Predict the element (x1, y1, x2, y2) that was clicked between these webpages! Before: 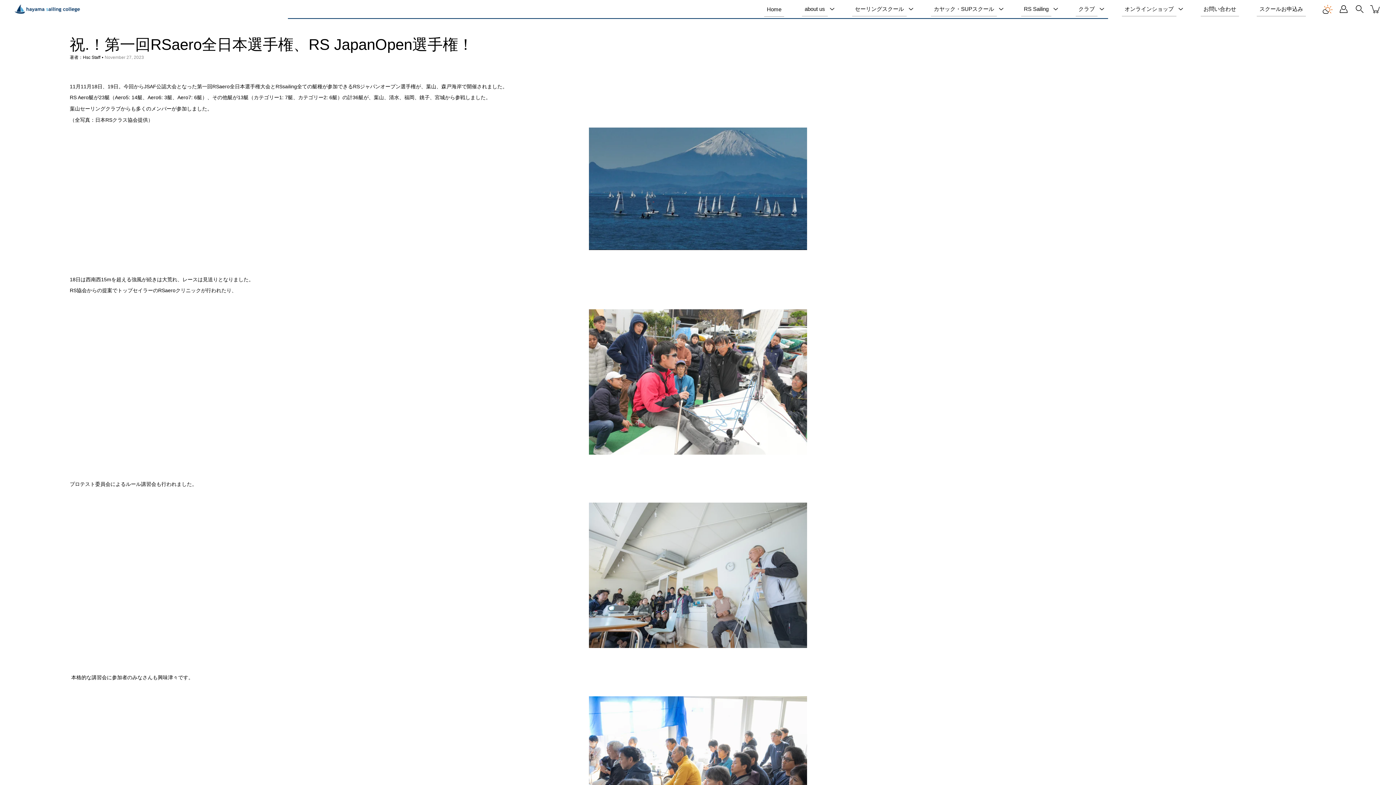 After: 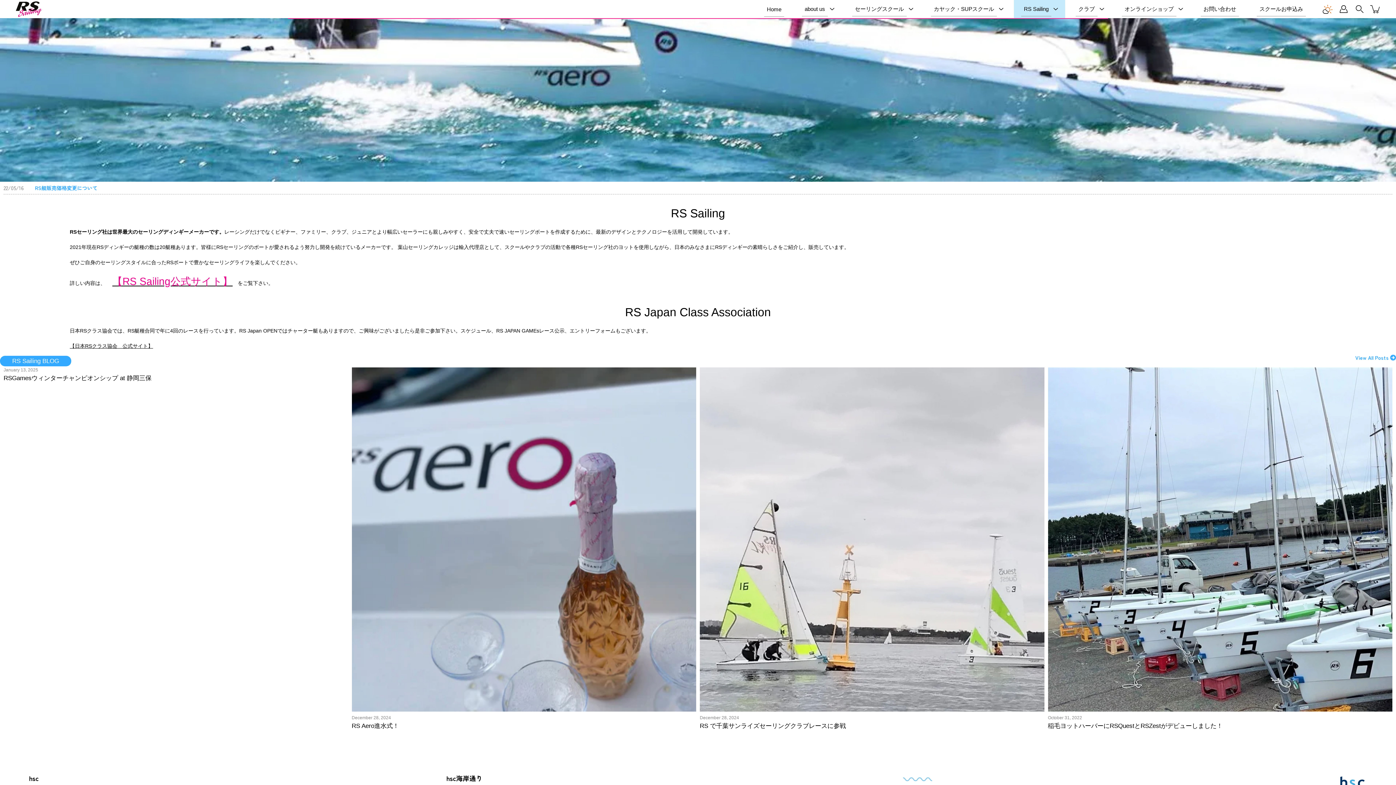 Action: label: RS Sailing bbox: (1021, 1, 1051, 16)